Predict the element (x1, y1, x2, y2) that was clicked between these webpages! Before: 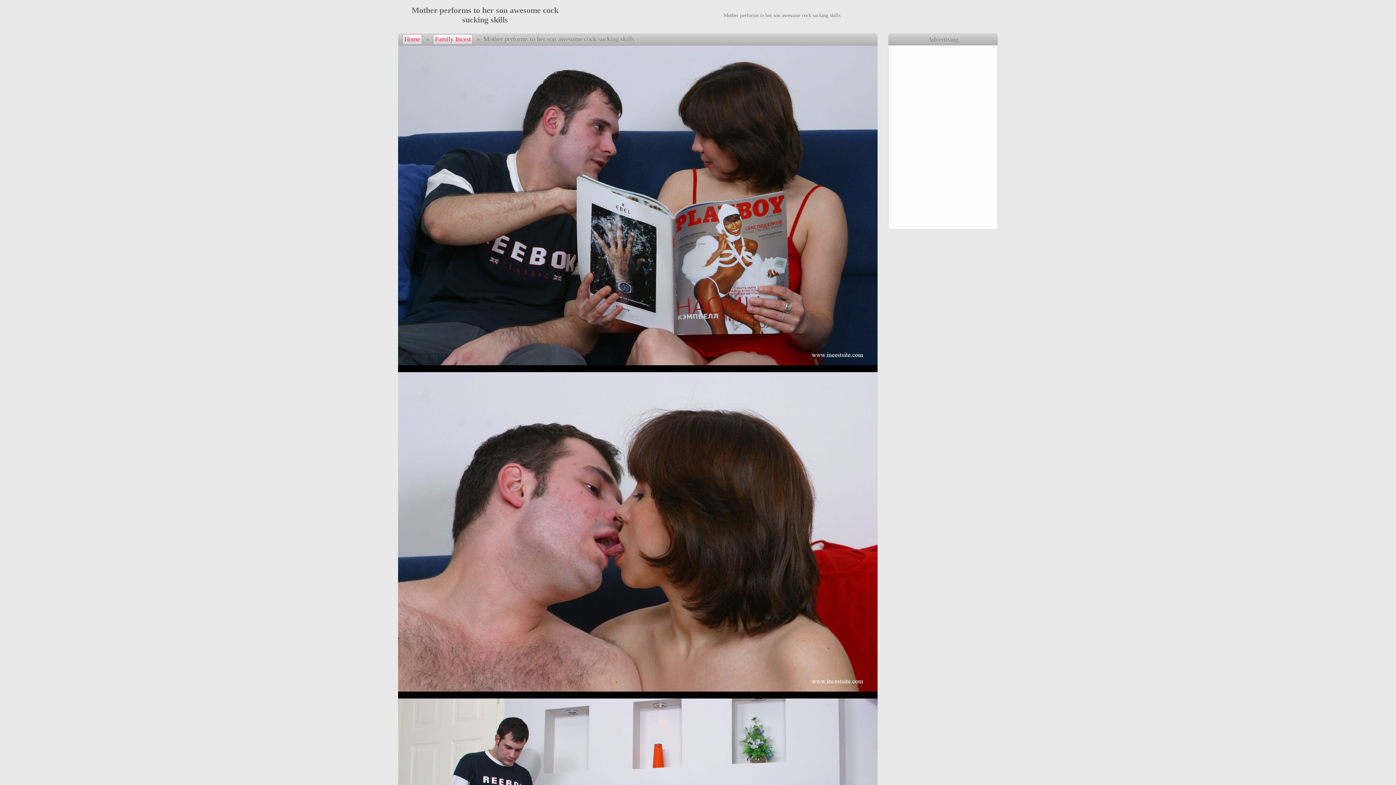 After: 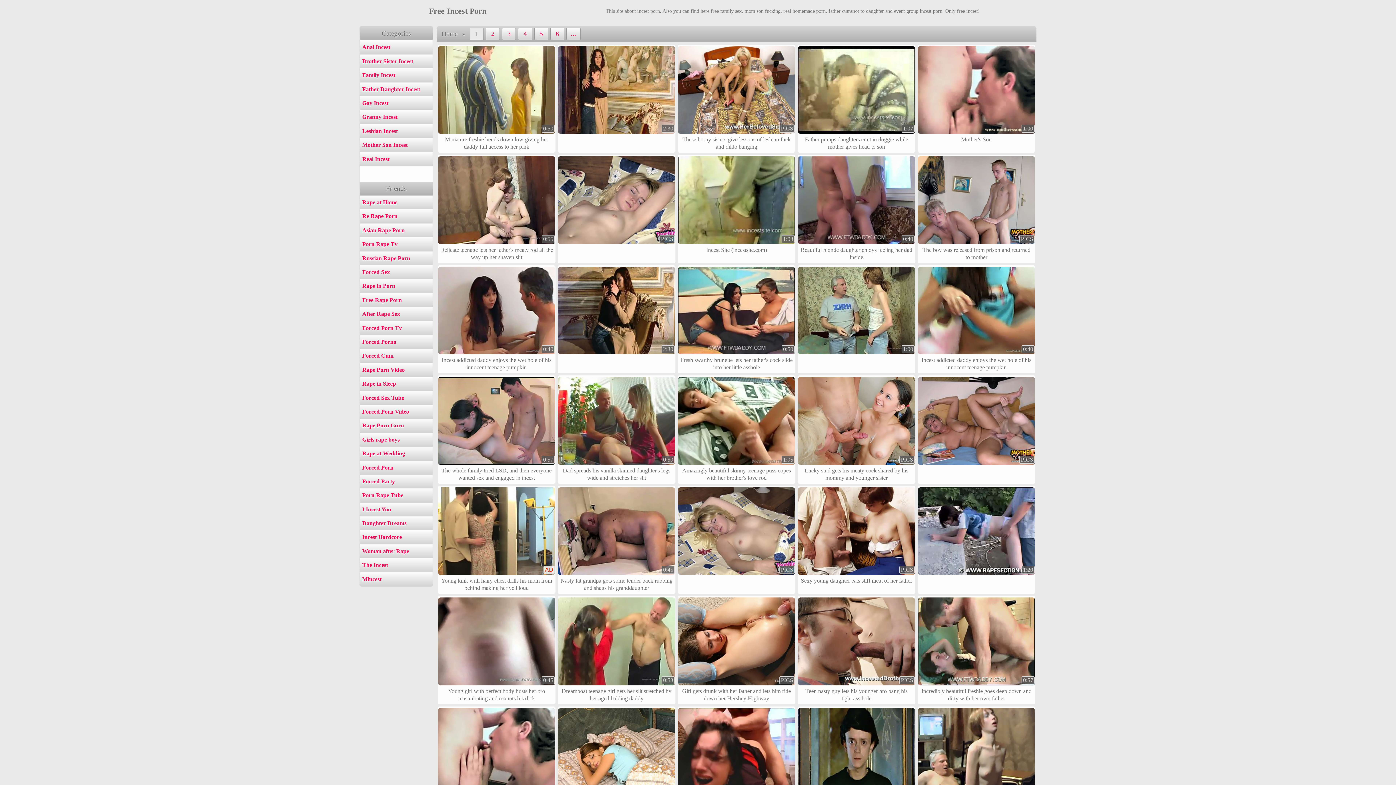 Action: bbox: (402, 34, 422, 44) label: Home